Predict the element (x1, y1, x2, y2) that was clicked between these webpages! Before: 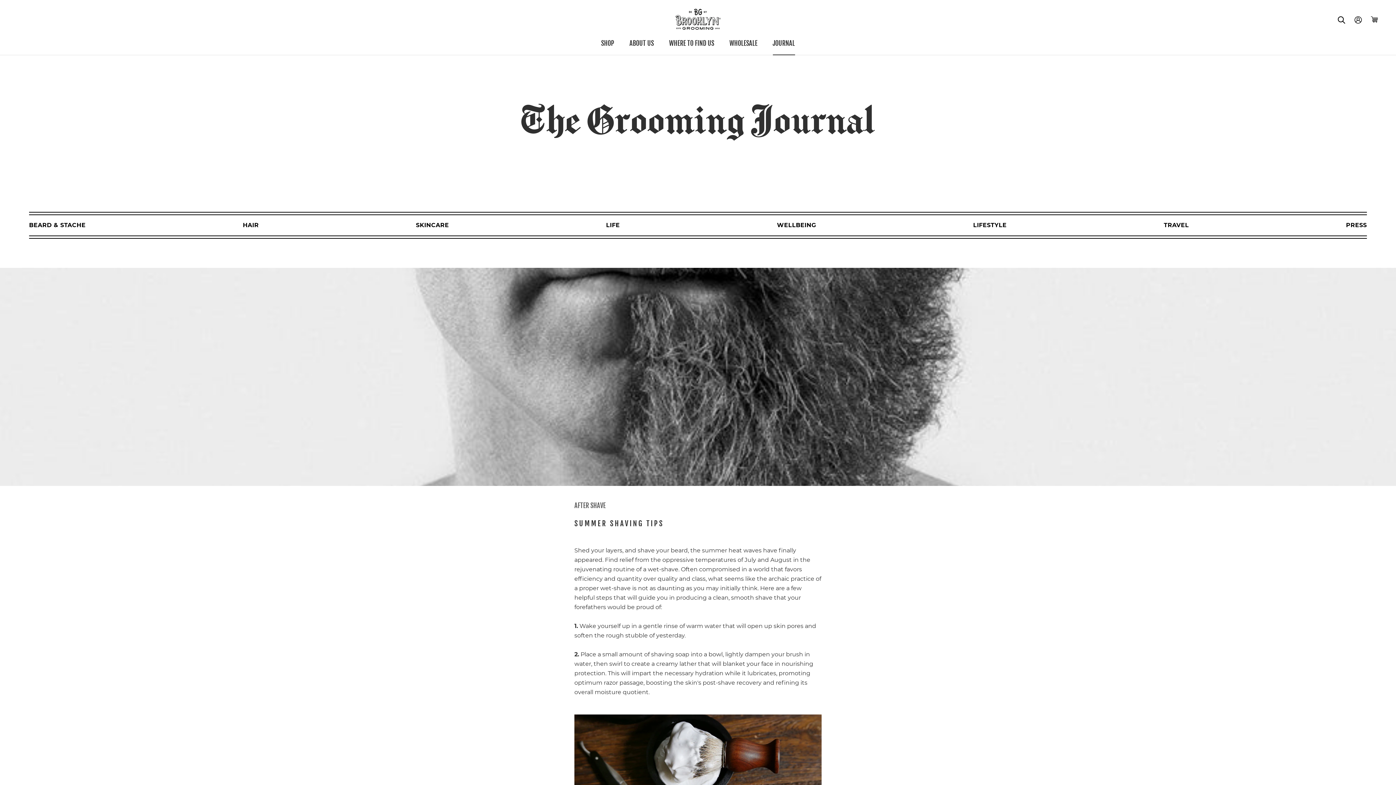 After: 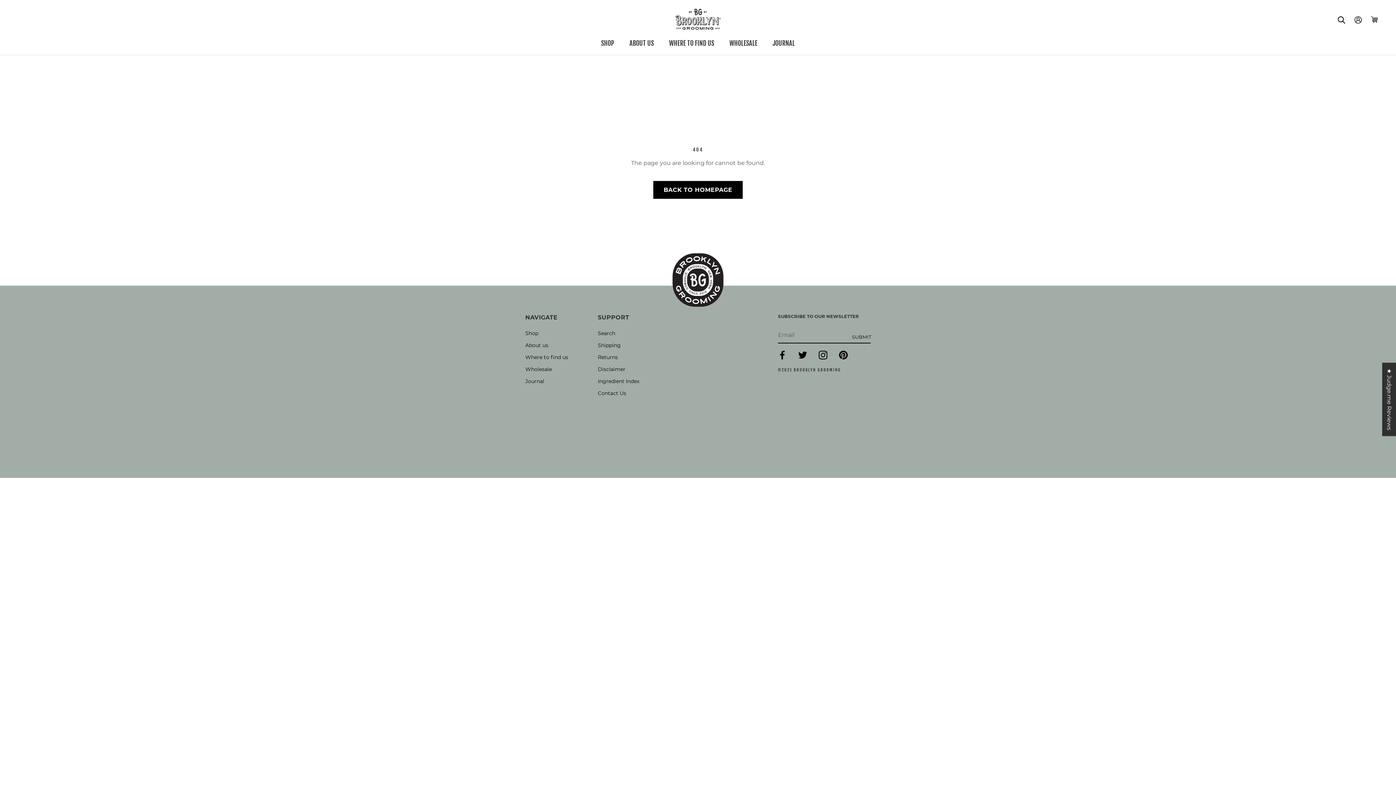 Action: label: LIFE bbox: (606, 221, 620, 228)